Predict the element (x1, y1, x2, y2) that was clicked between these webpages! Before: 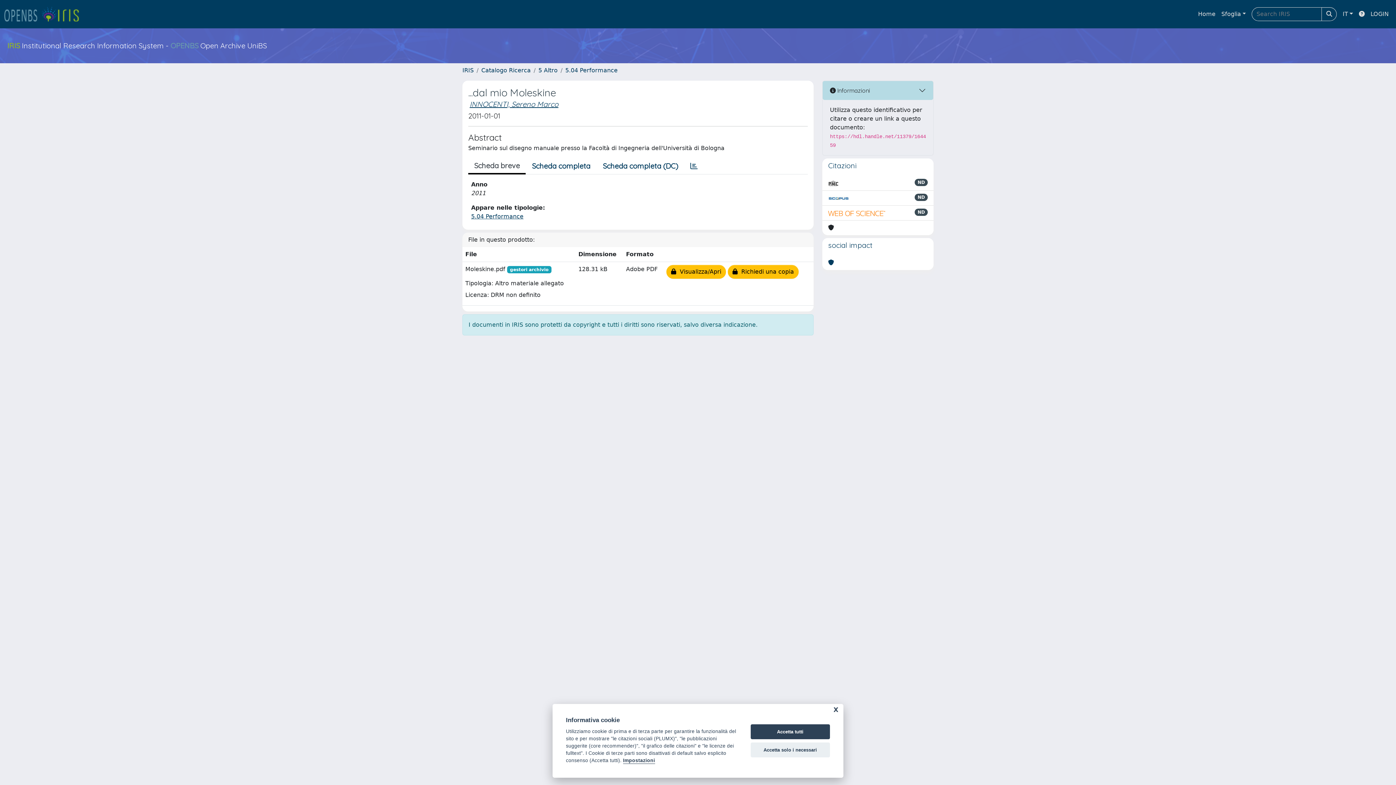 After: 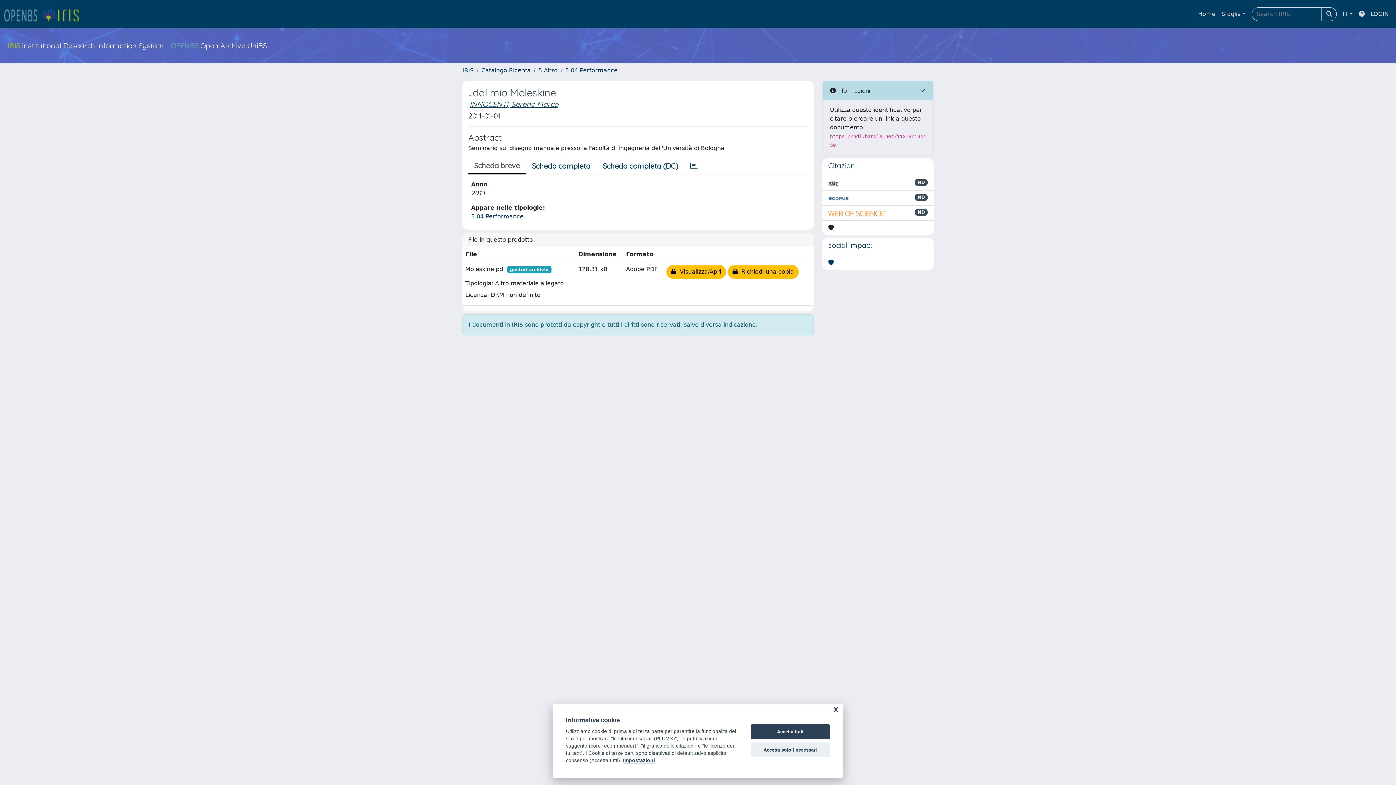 Action: bbox: (468, 158, 525, 174) label: Scheda breve